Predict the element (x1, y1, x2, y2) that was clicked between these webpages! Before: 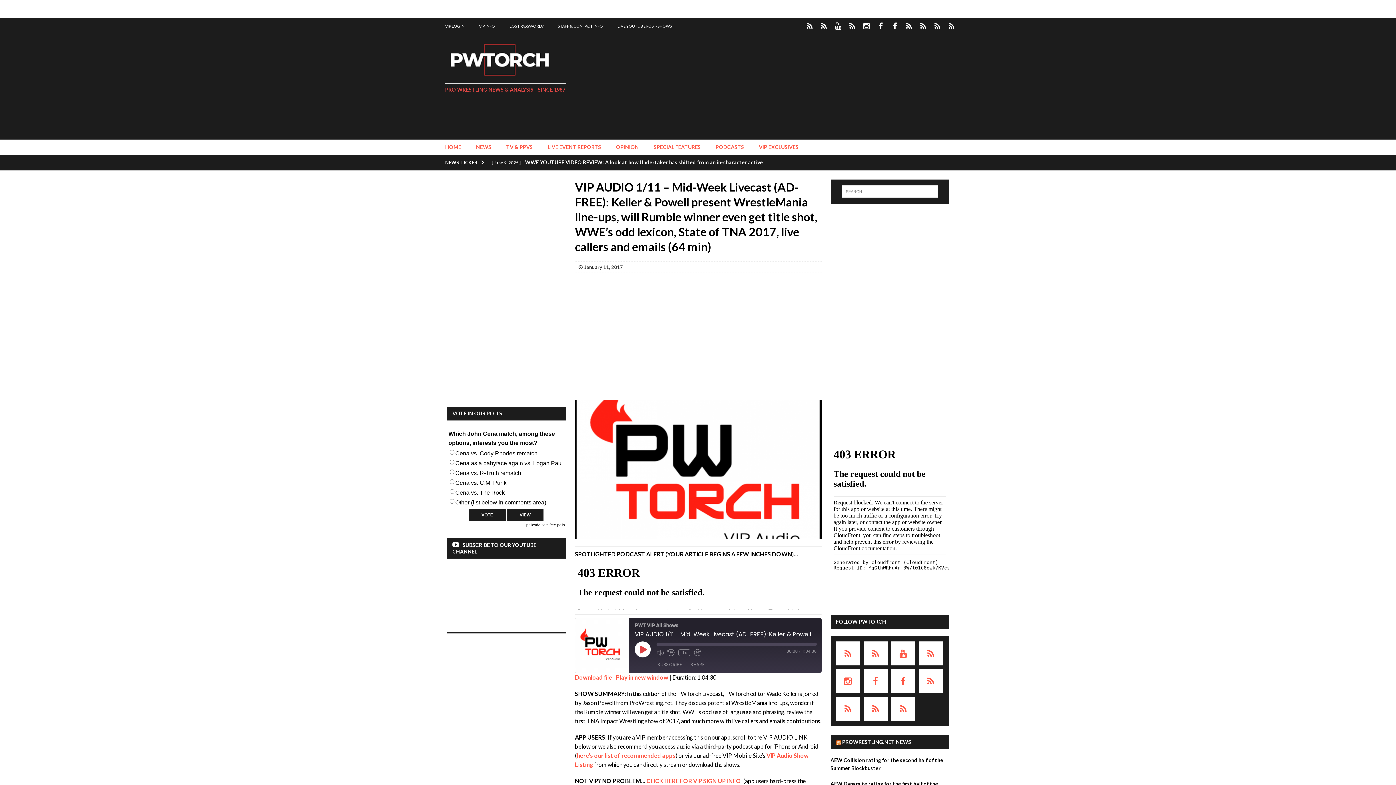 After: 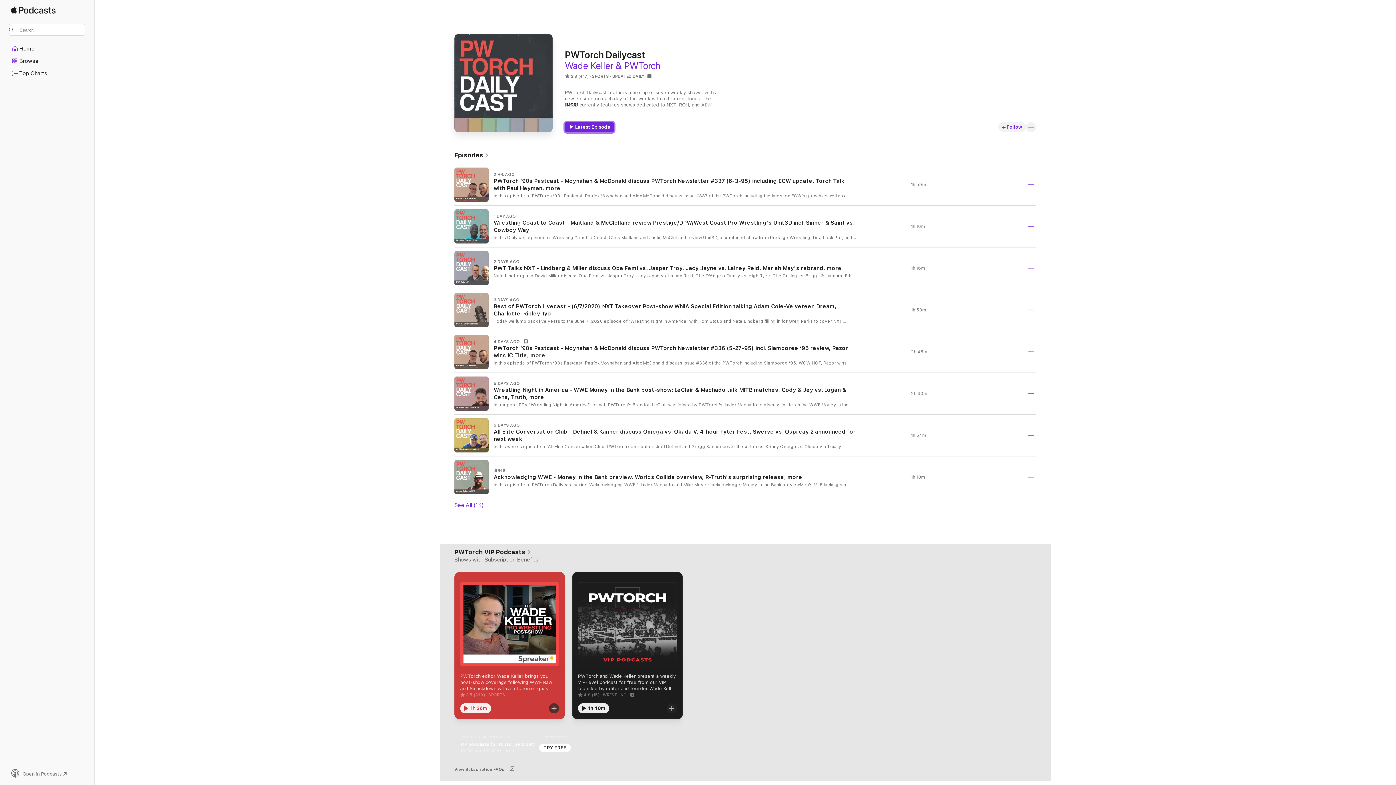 Action: label: APPLE PODCASTS – PWTorch Dailycasts bbox: (945, 18, 958, 34)